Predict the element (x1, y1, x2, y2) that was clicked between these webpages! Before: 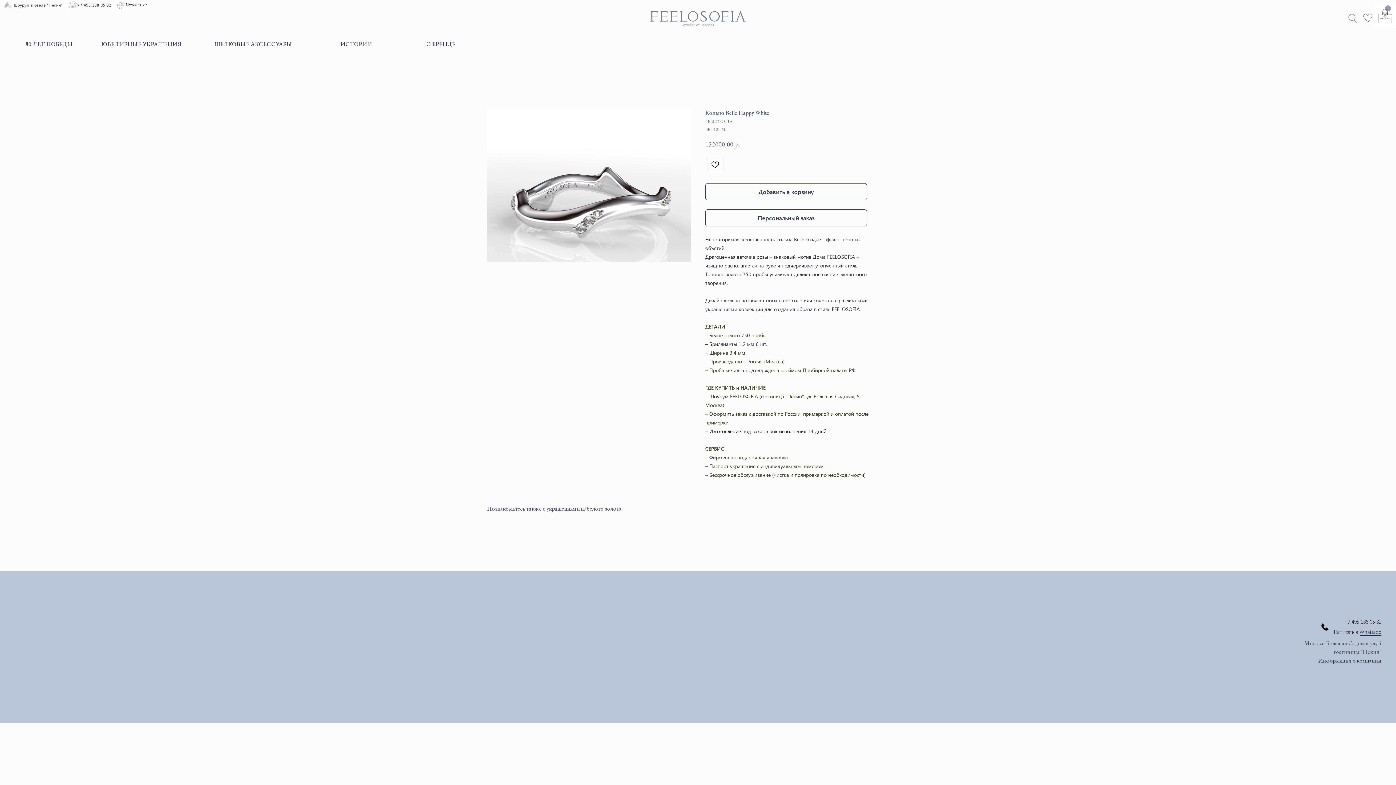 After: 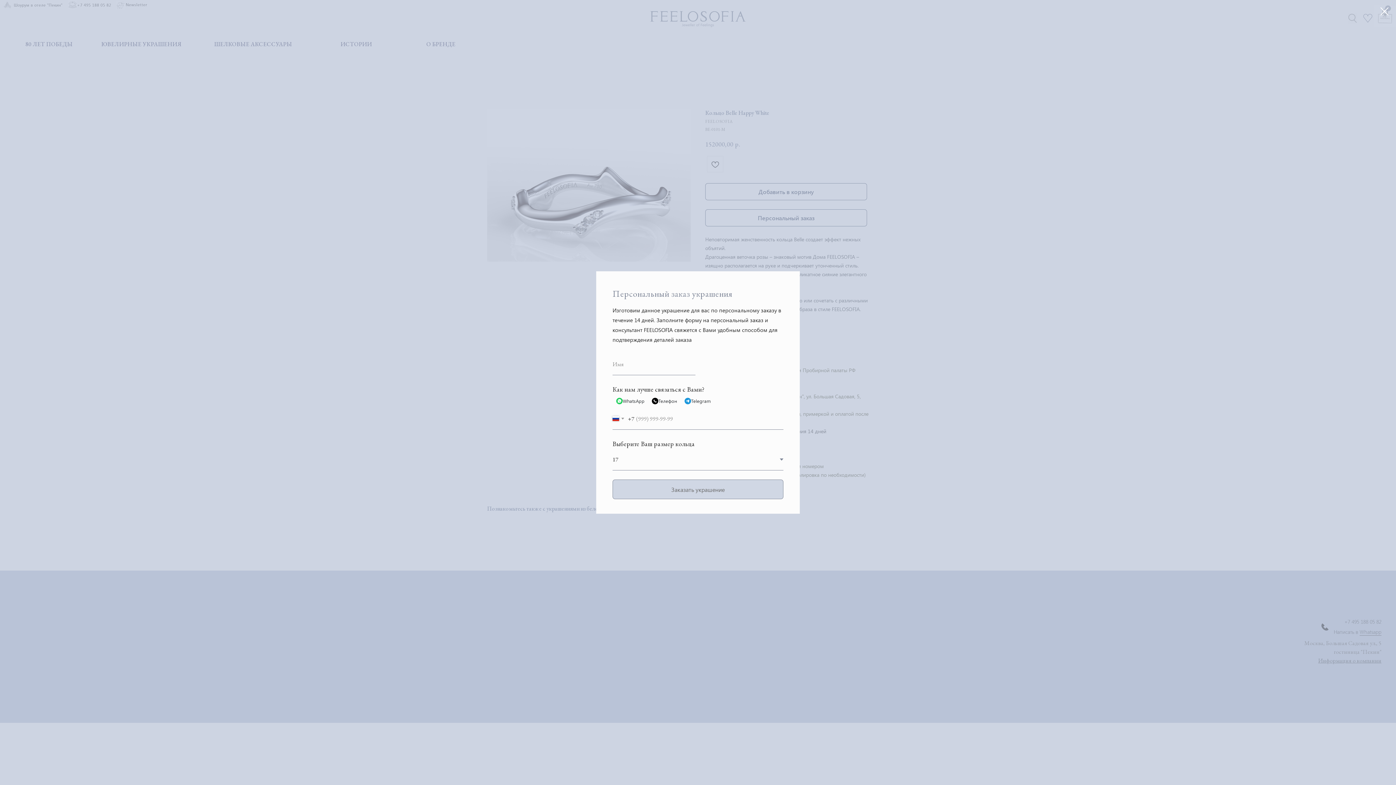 Action: label: Персональный заказ bbox: (705, 209, 867, 226)